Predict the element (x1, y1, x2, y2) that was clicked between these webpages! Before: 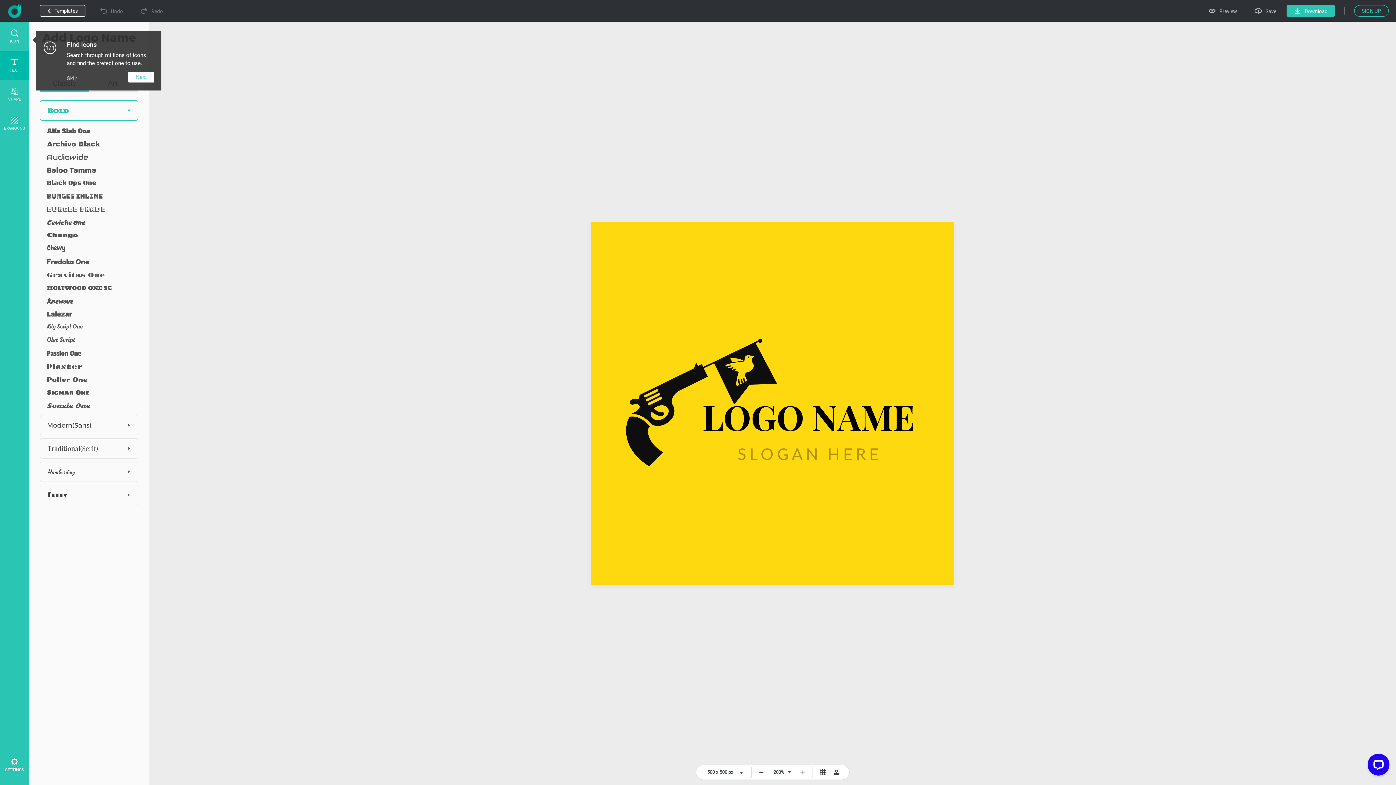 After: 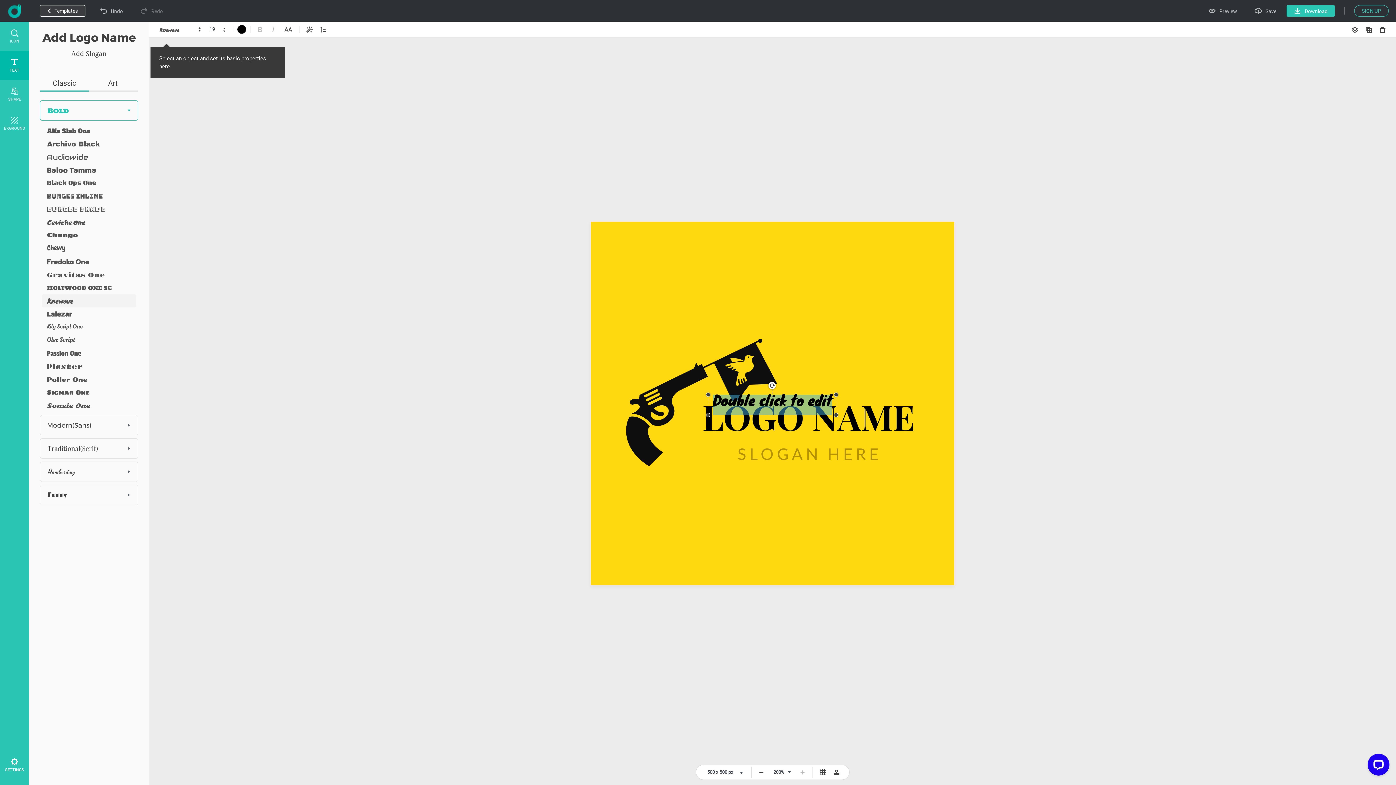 Action: bbox: (41, 294, 135, 307)